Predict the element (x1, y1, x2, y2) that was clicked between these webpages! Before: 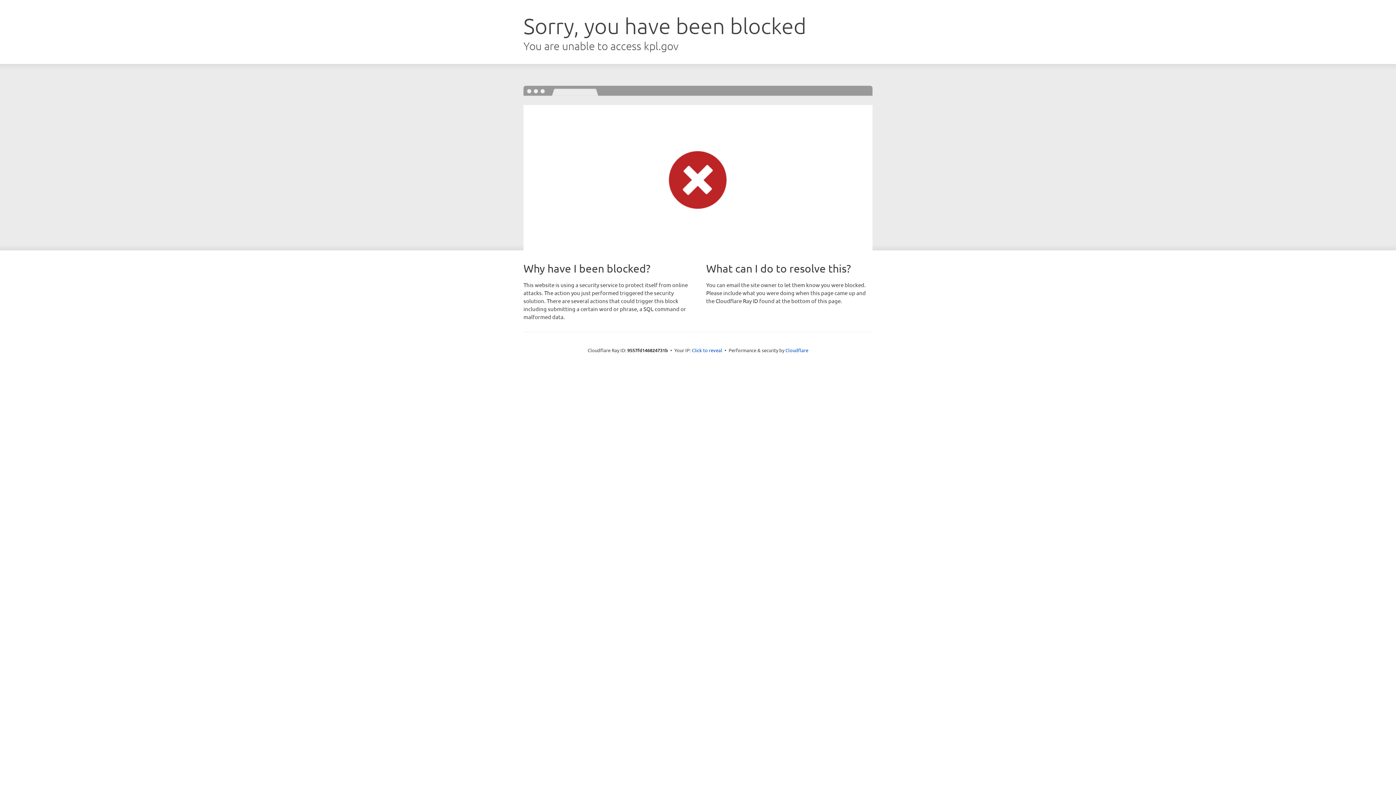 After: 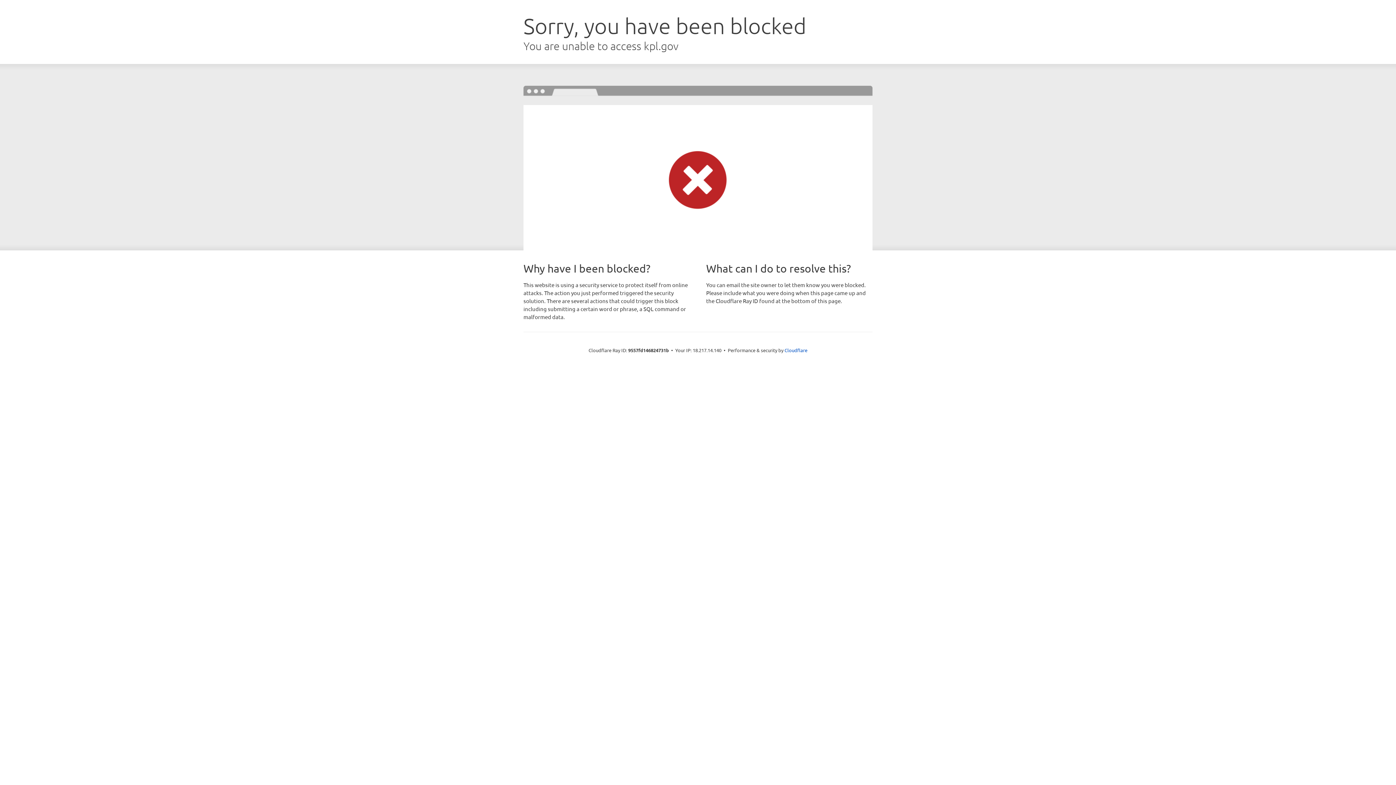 Action: label: Click to reveal bbox: (692, 346, 722, 353)